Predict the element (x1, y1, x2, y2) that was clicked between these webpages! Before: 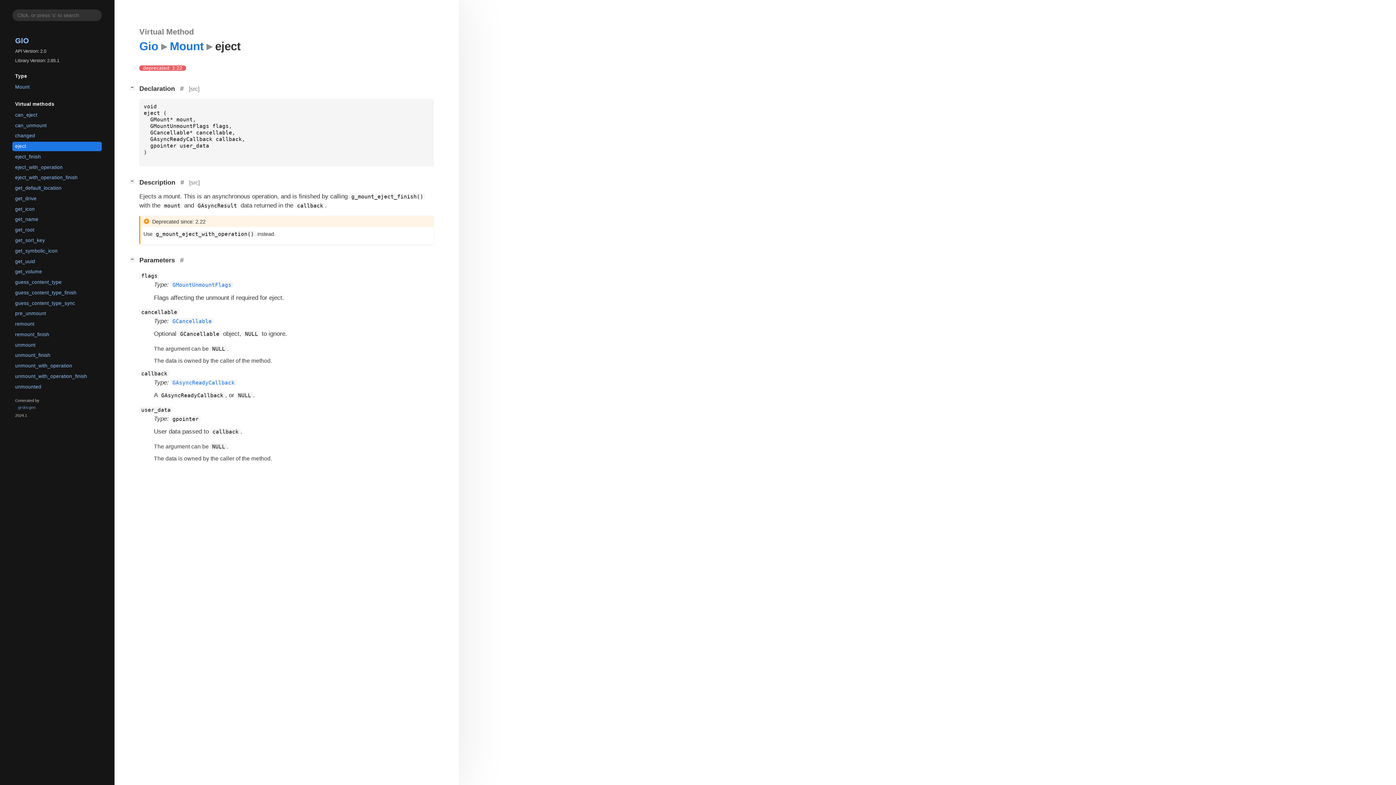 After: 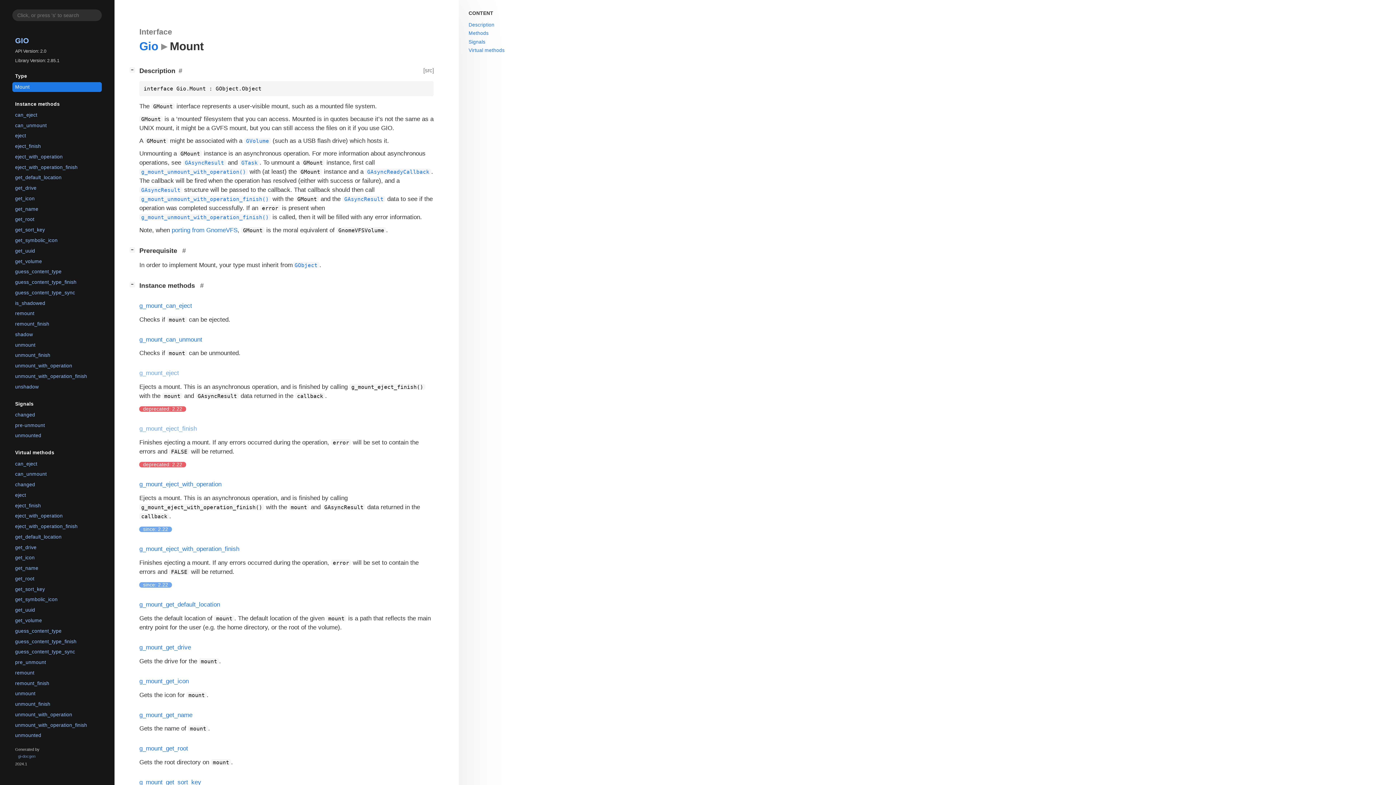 Action: label: Mount bbox: (12, 82, 101, 91)